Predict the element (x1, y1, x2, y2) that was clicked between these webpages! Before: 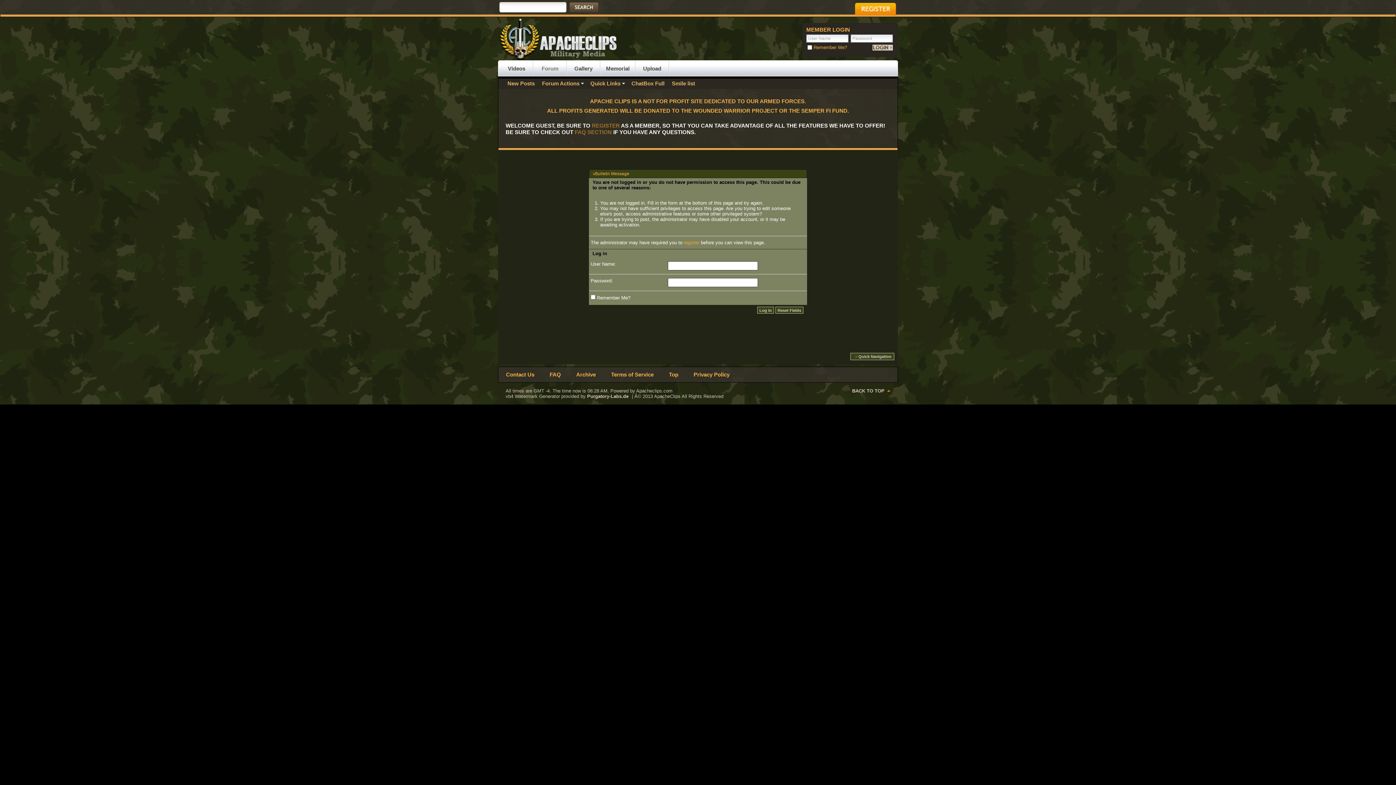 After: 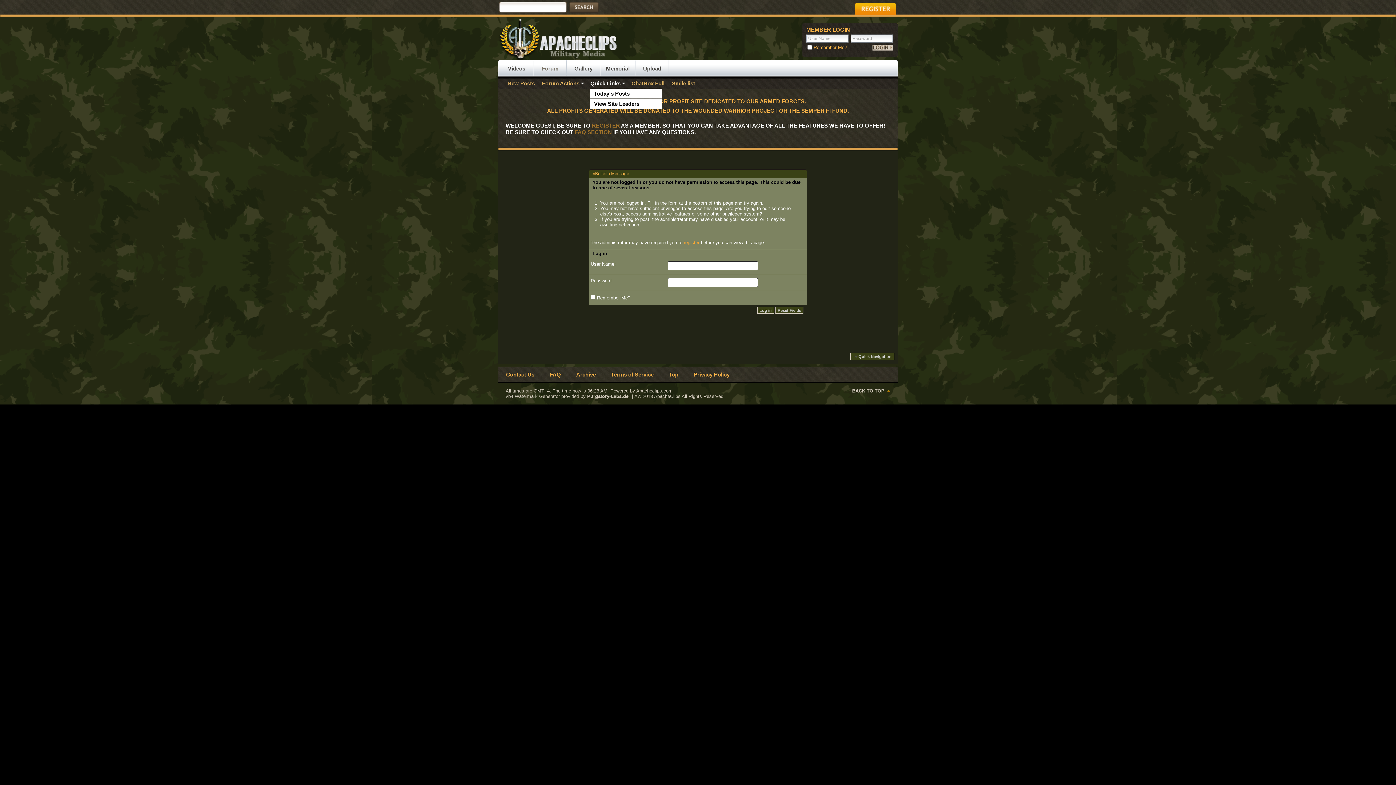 Action: bbox: (588, 79, 626, 87) label: Quick Links